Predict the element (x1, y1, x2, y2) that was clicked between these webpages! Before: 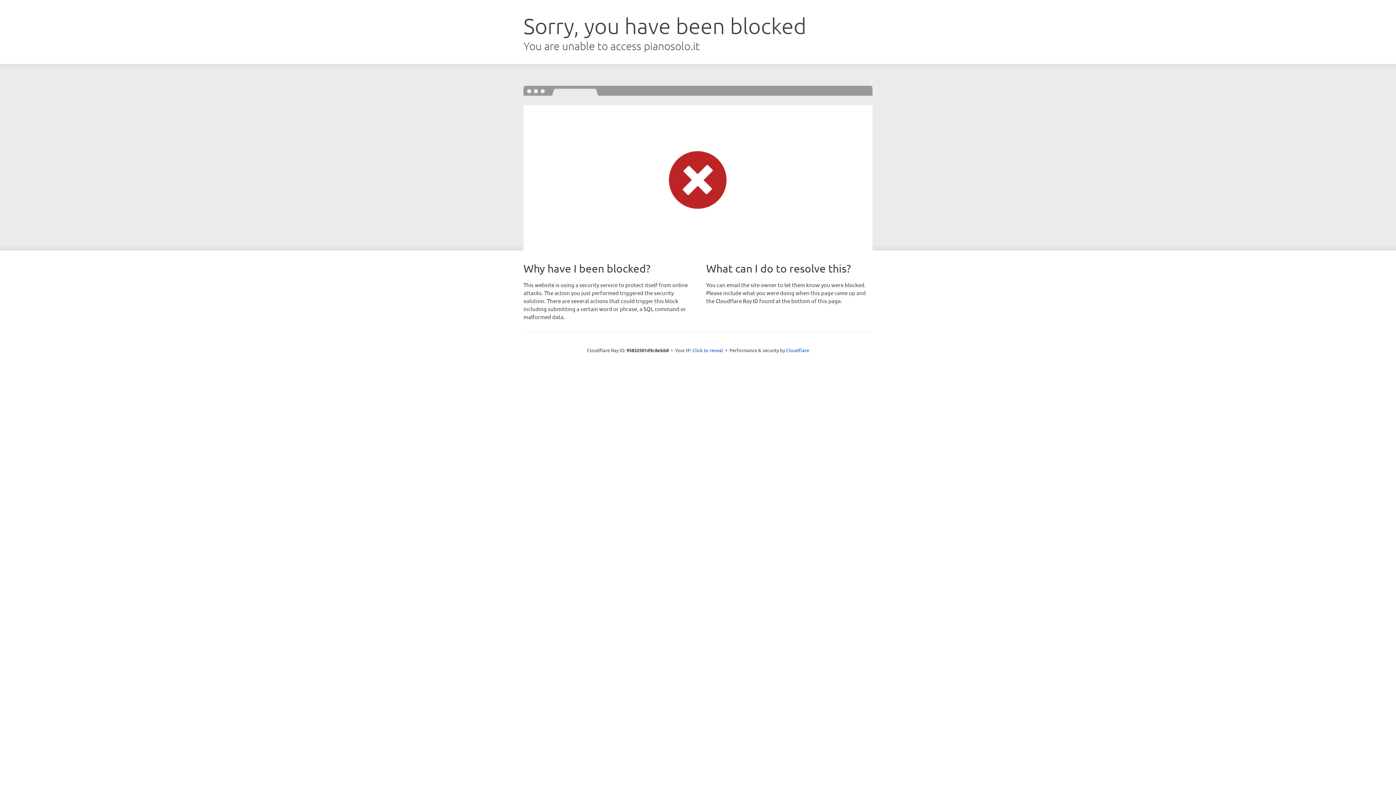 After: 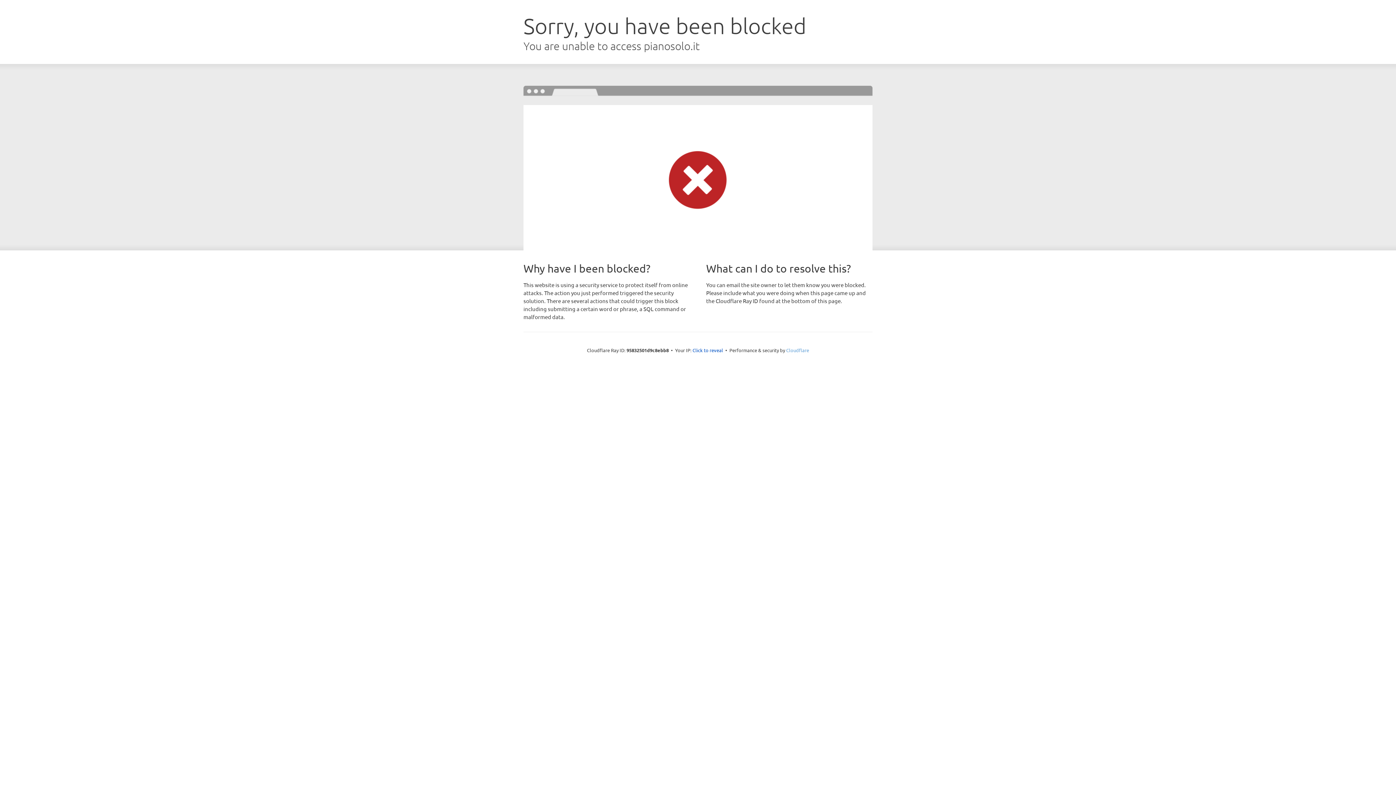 Action: bbox: (786, 347, 809, 353) label: Cloudflare